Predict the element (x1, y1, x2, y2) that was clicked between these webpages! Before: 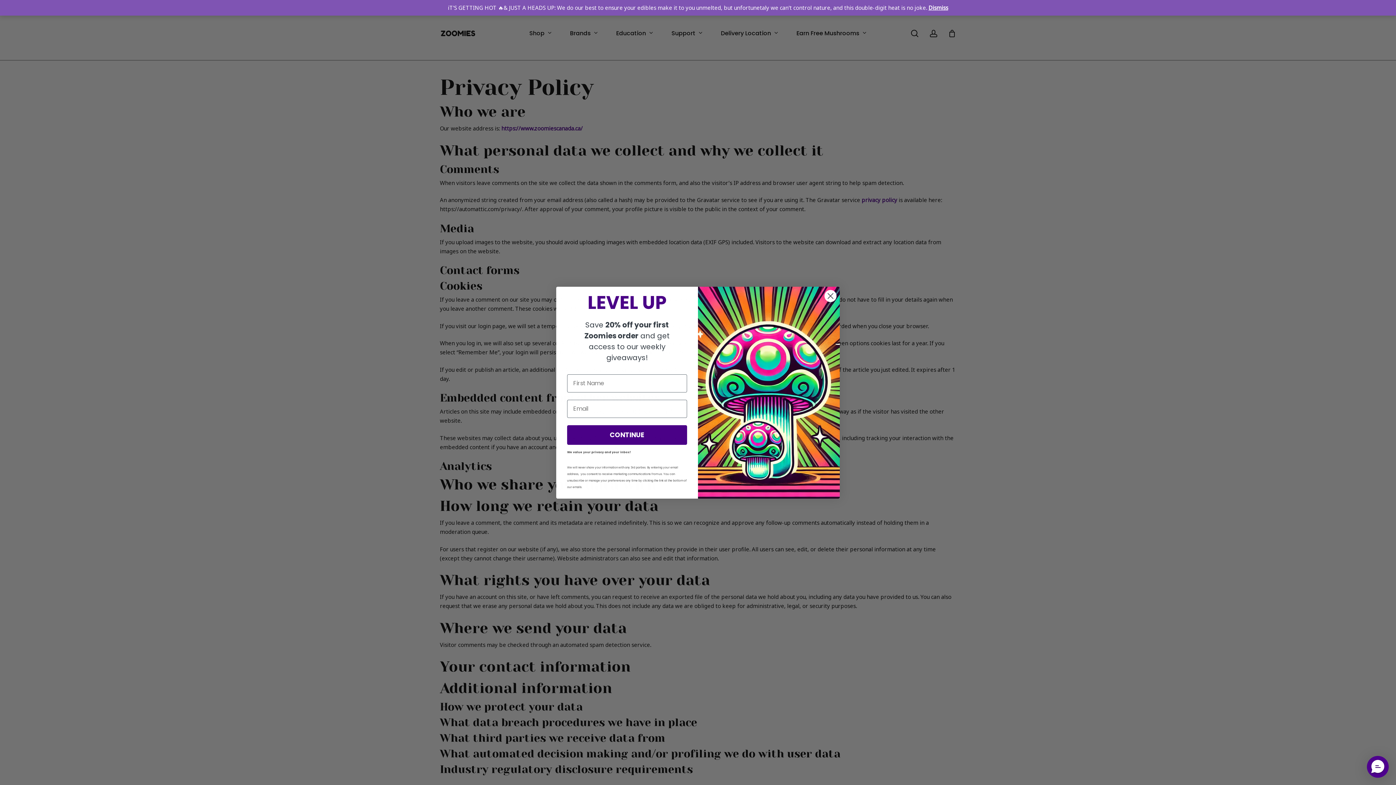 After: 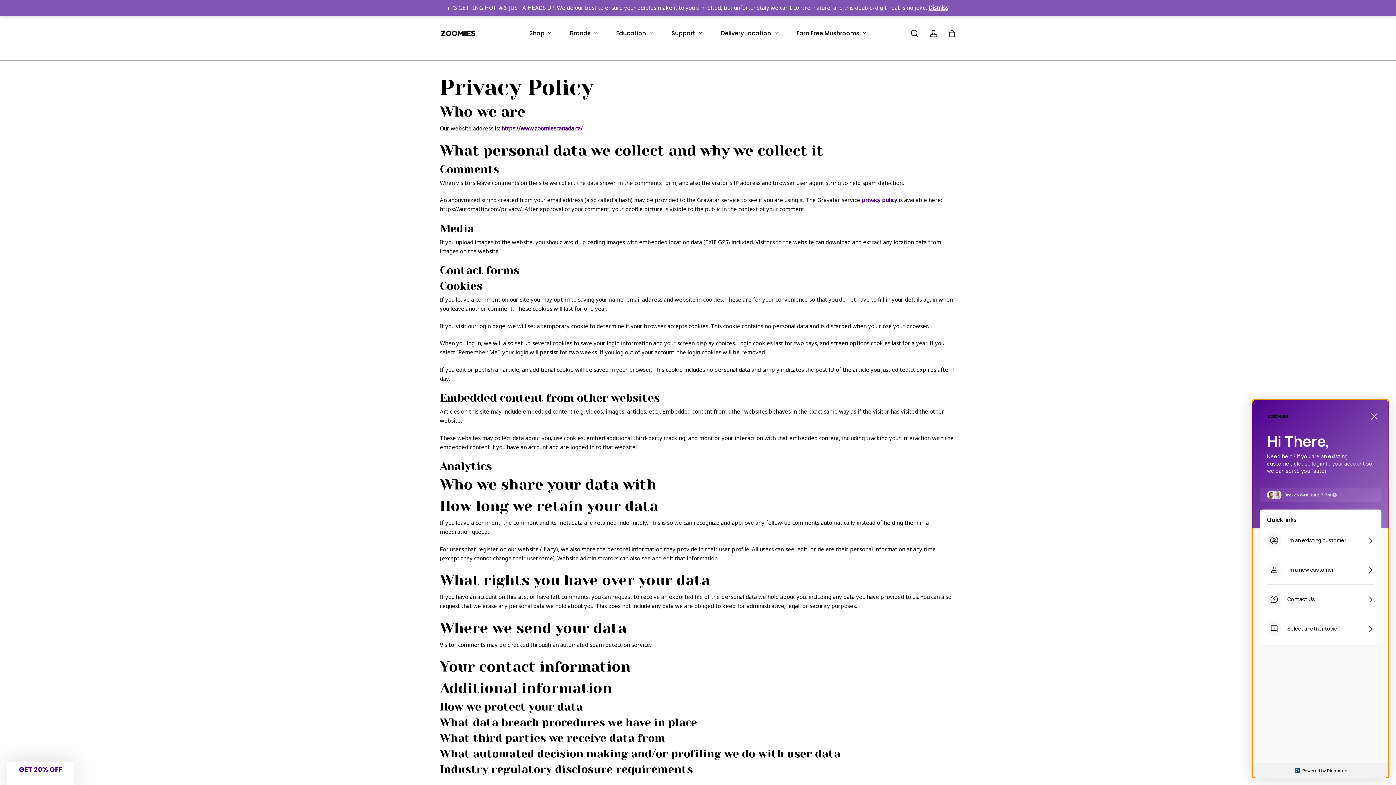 Action: label: Messenger Dummy Widget bbox: (1367, 756, 1389, 778)